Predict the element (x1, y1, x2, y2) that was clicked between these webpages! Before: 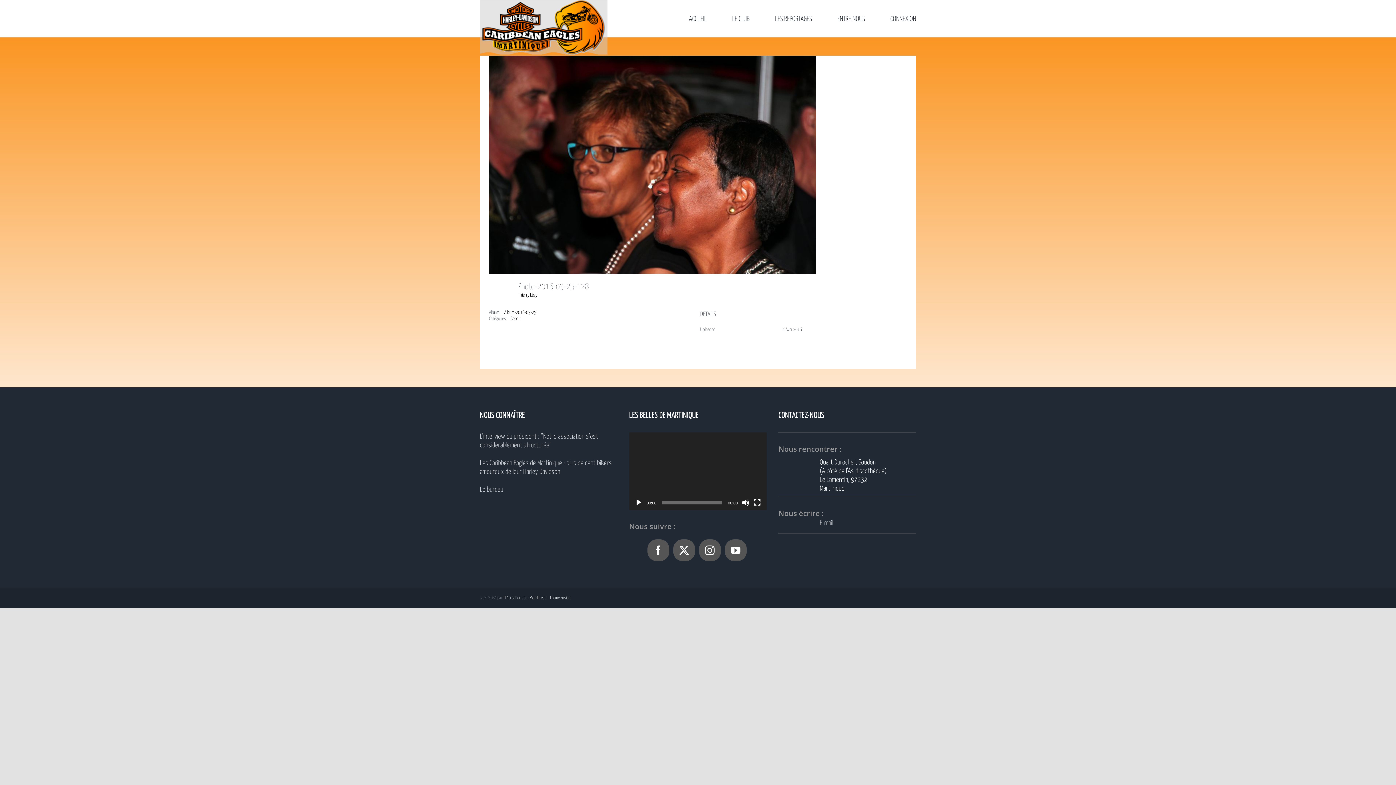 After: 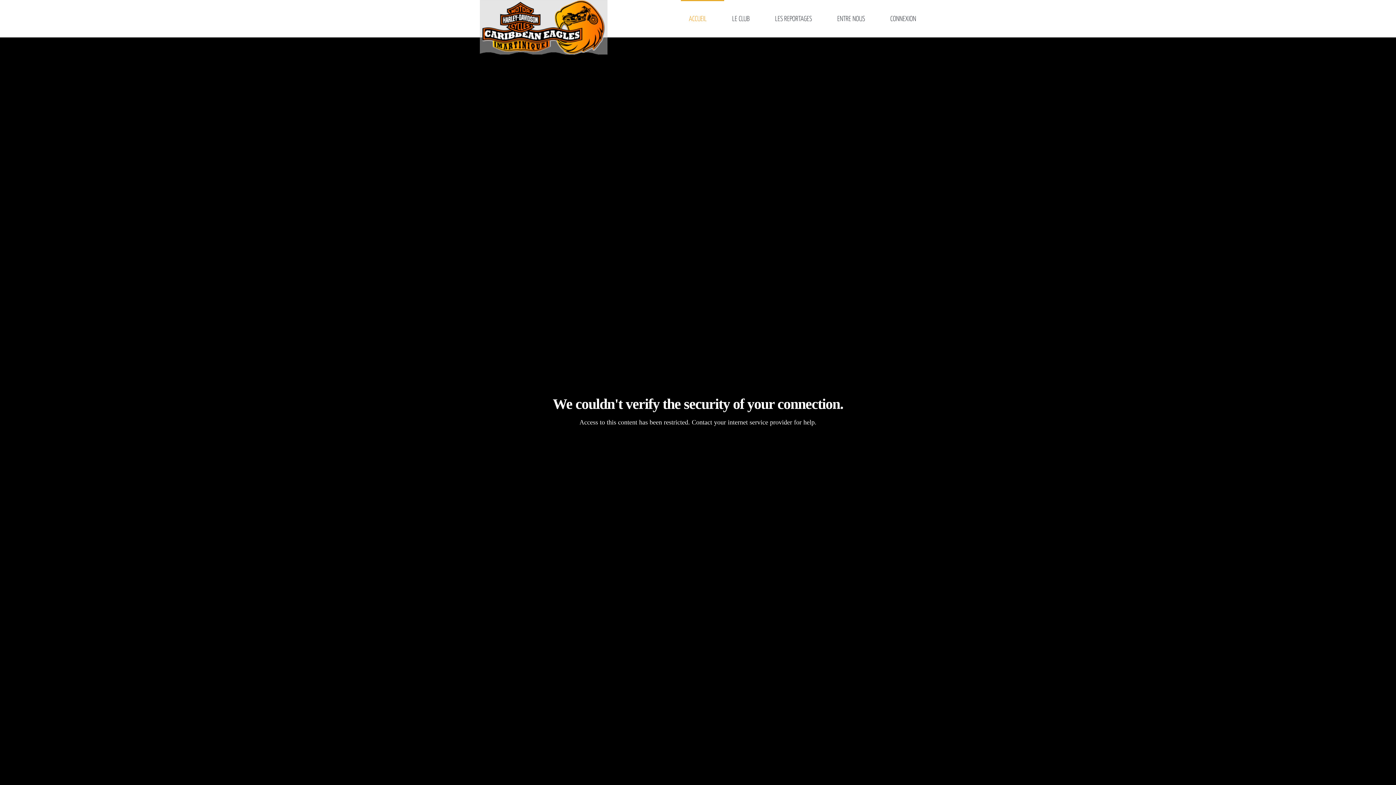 Action: bbox: (518, 293, 537, 297) label: Thierry Lévy